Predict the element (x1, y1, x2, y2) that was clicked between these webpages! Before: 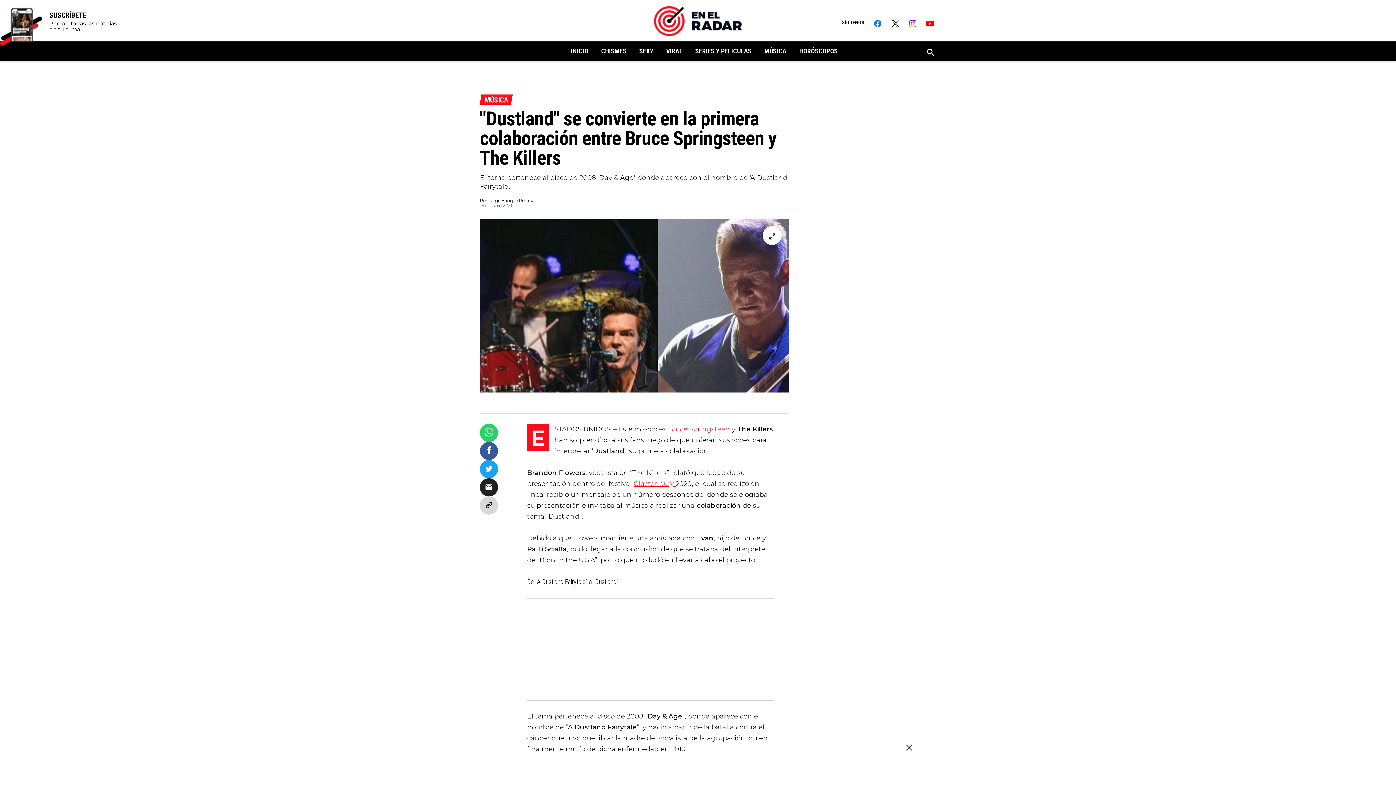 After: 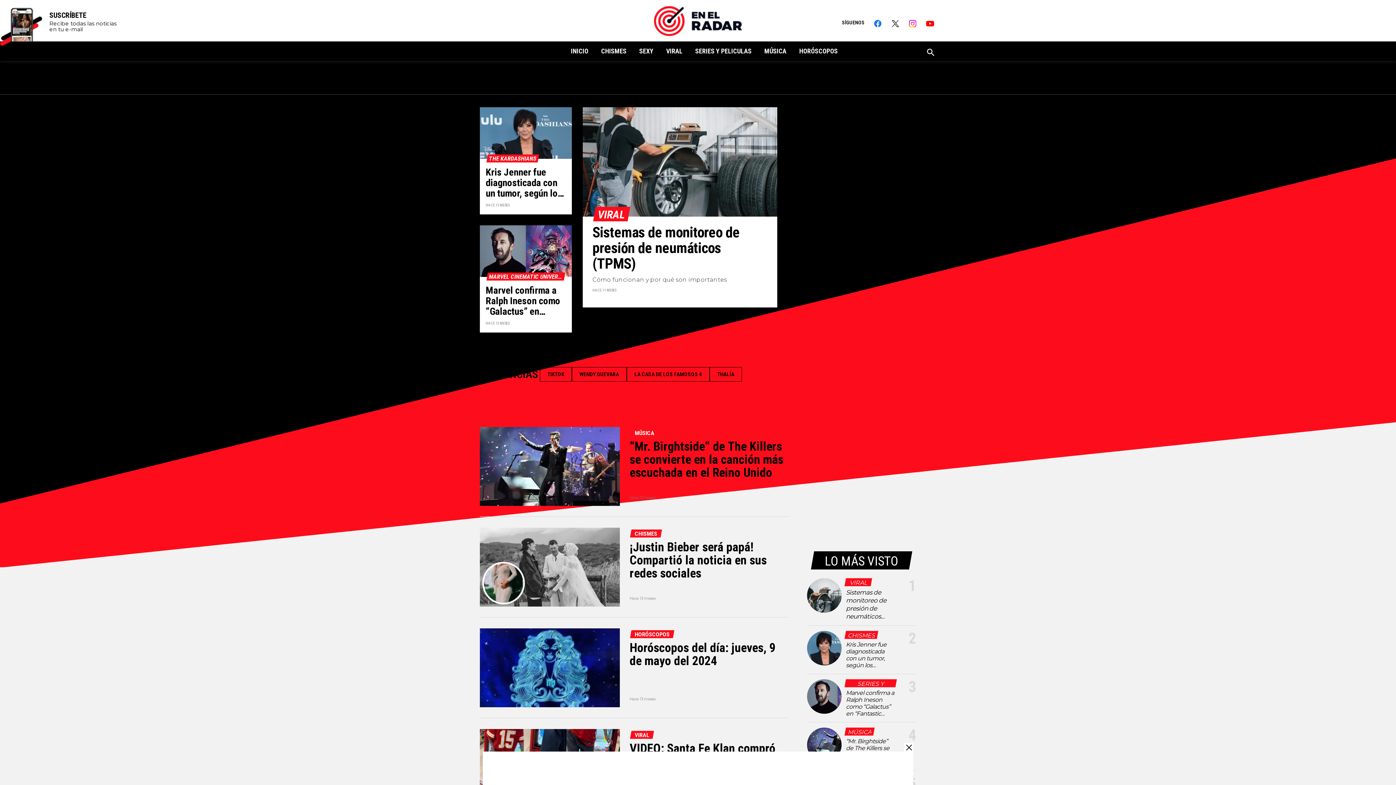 Action: bbox: (571, 47, 588, 54) label: INICIO